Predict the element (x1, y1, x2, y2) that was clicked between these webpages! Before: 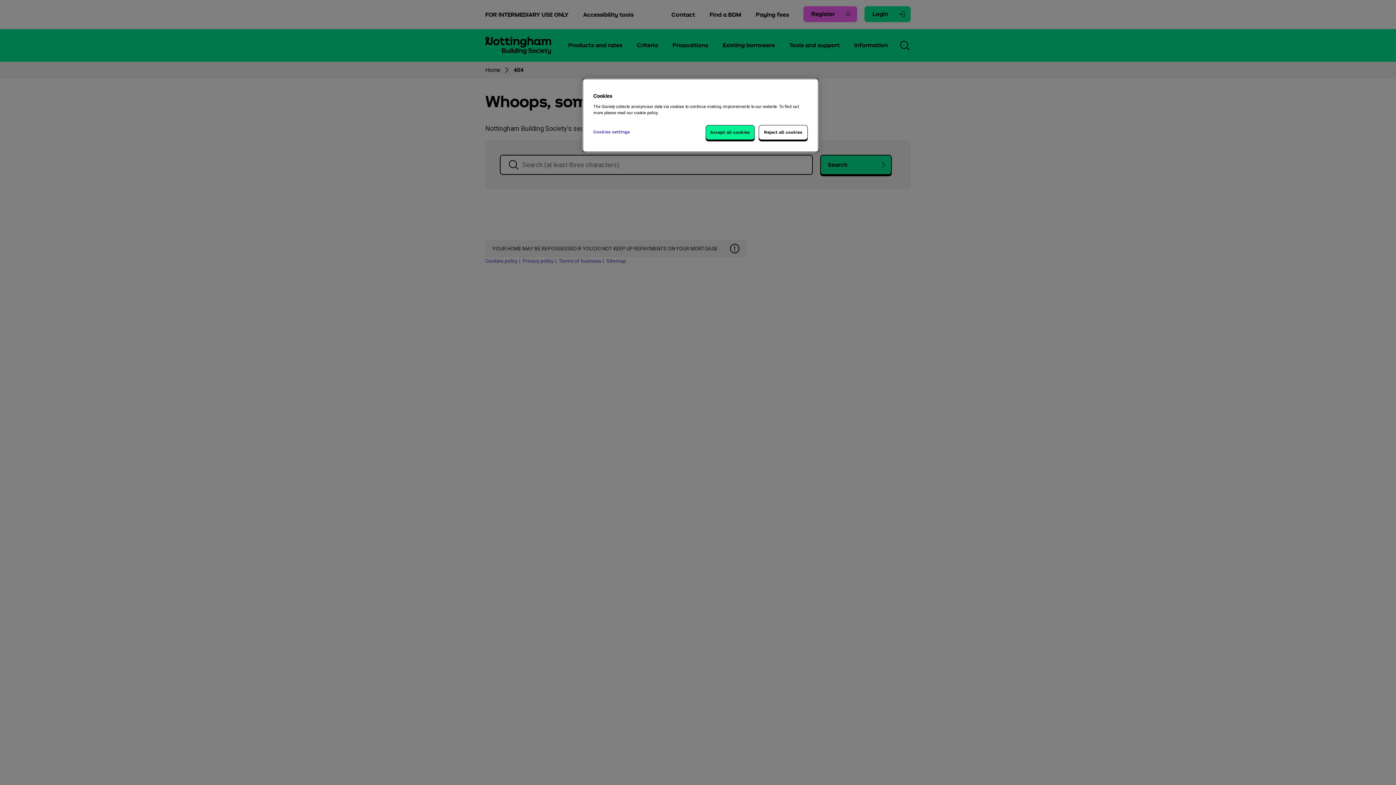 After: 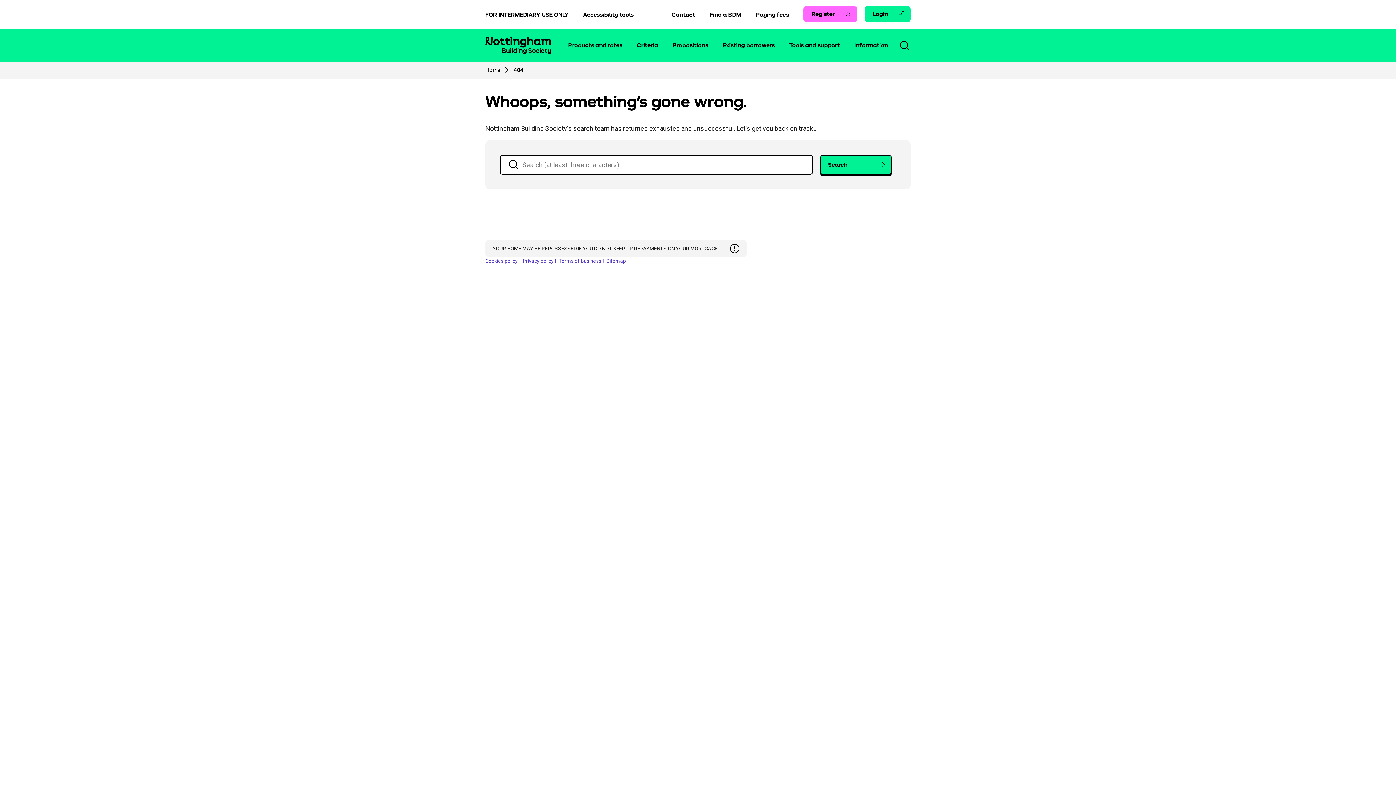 Action: label: Accept all cookies bbox: (705, 125, 754, 140)